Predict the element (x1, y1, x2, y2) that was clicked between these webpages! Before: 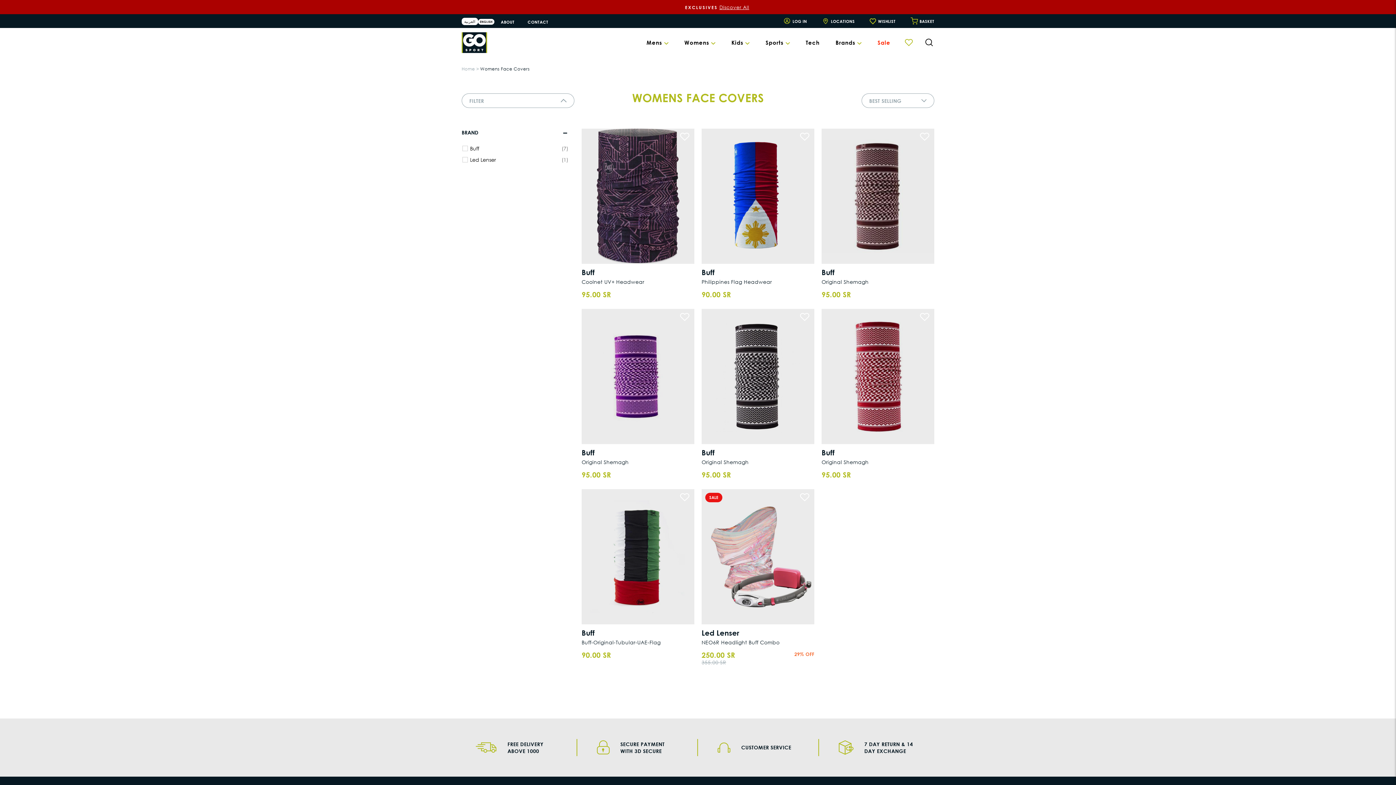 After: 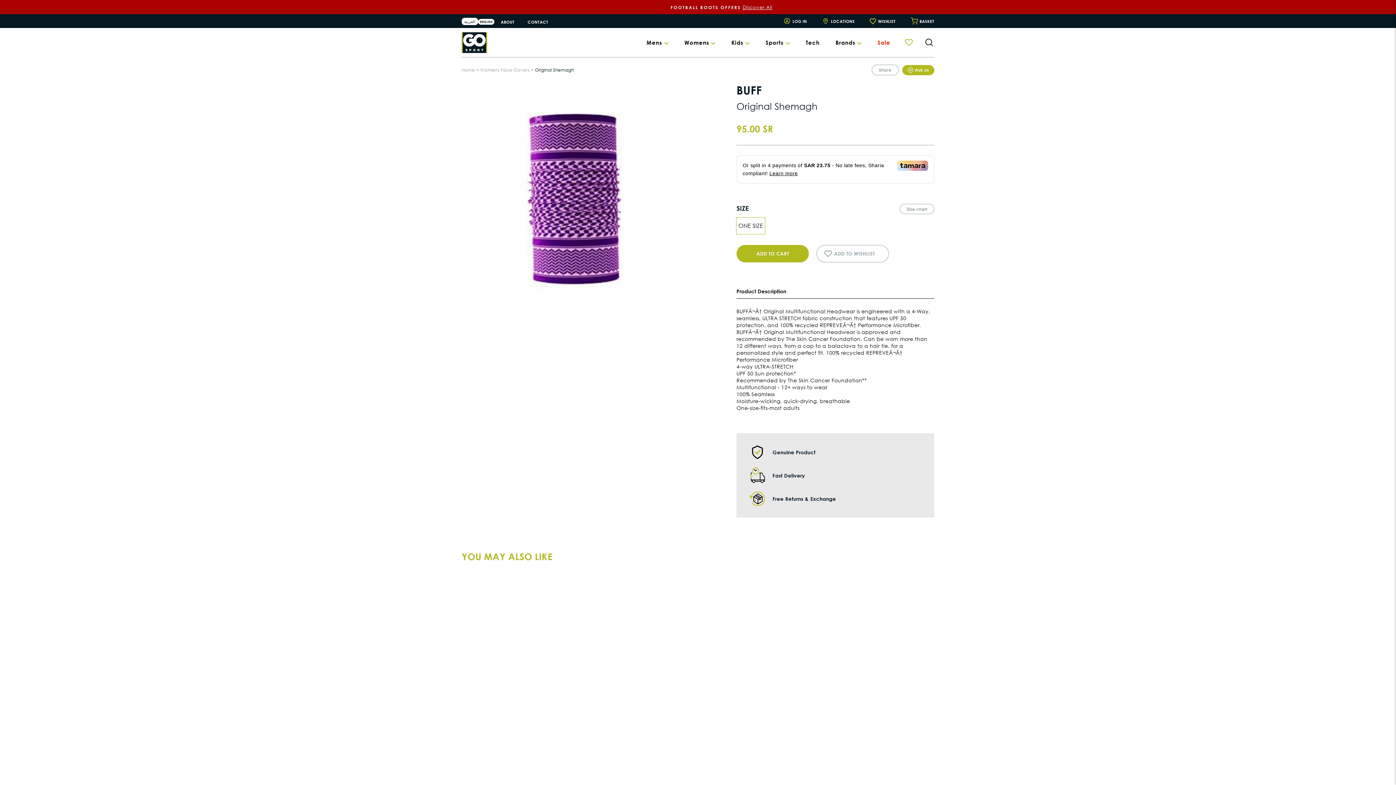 Action: bbox: (581, 309, 694, 478) label: Buff
Original Shemagh
95.00 SR